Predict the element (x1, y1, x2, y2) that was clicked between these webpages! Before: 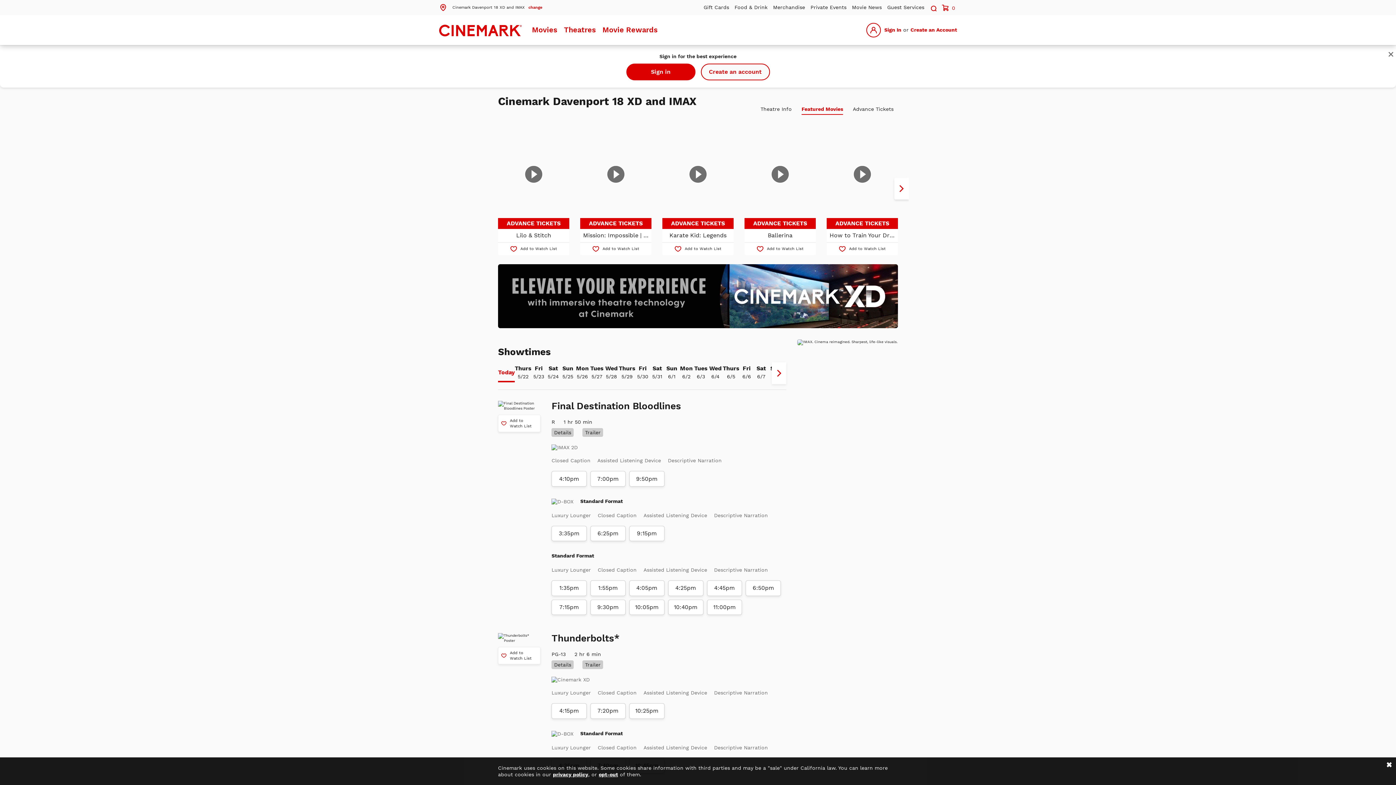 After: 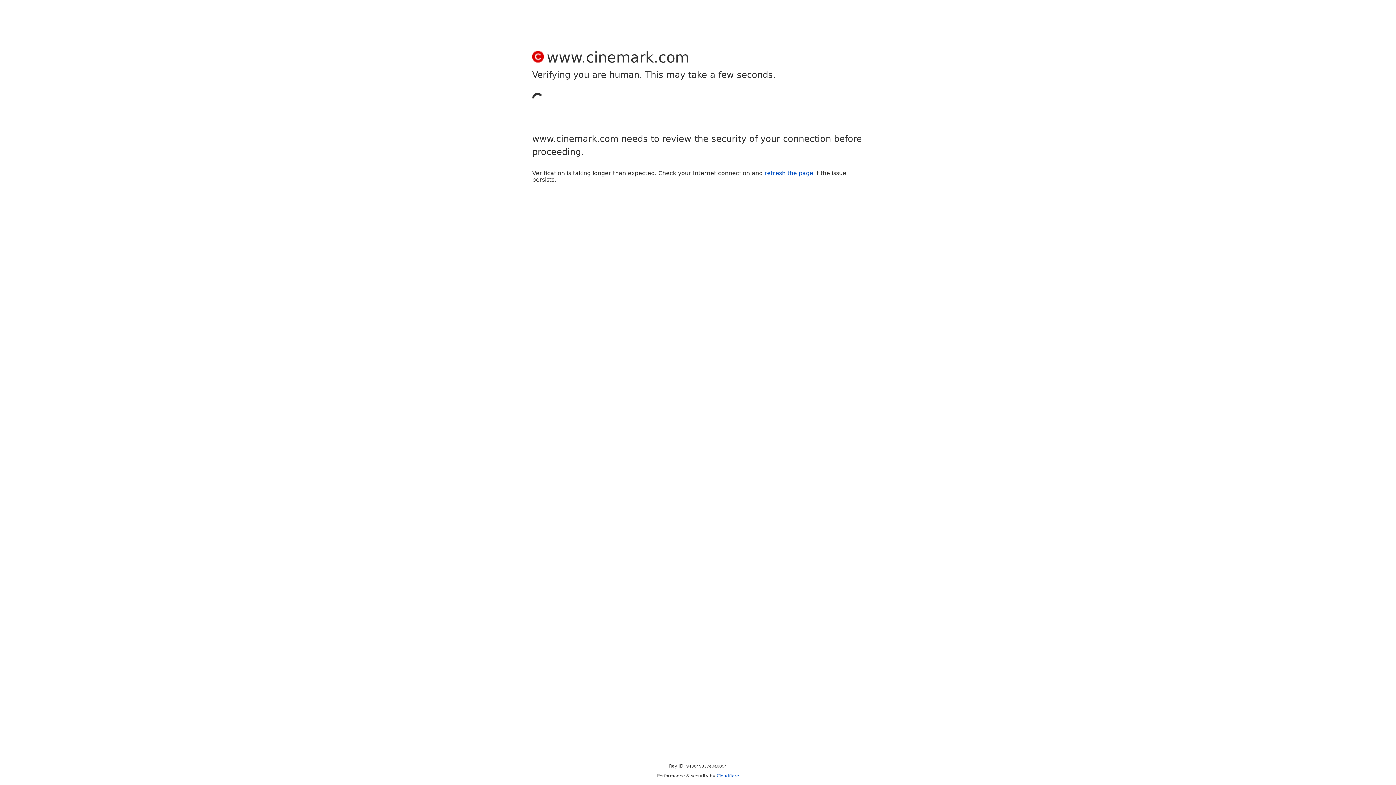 Action: bbox: (626, 63, 695, 80) label: Sign in